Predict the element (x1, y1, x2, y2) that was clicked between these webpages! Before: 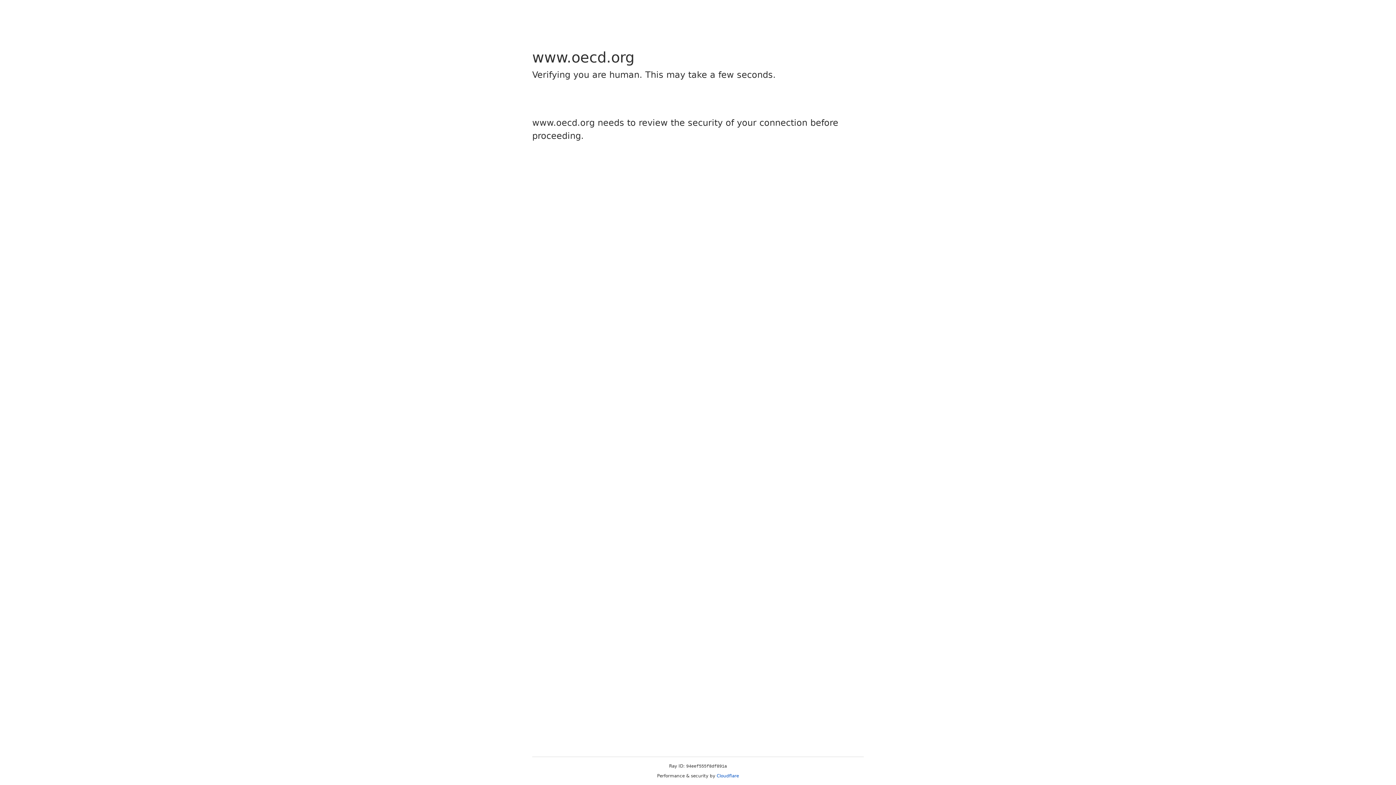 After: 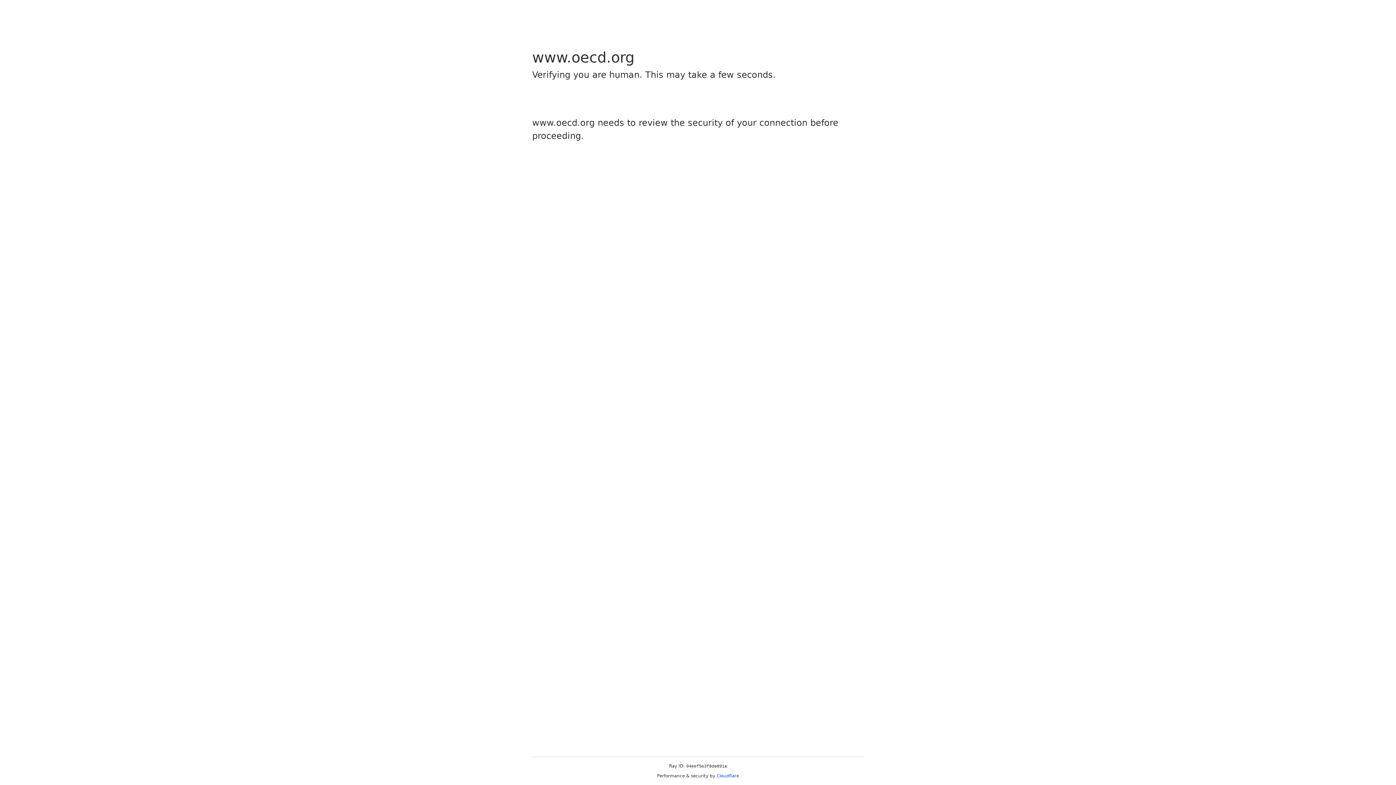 Action: bbox: (716, 773, 739, 778) label: Cloudflare